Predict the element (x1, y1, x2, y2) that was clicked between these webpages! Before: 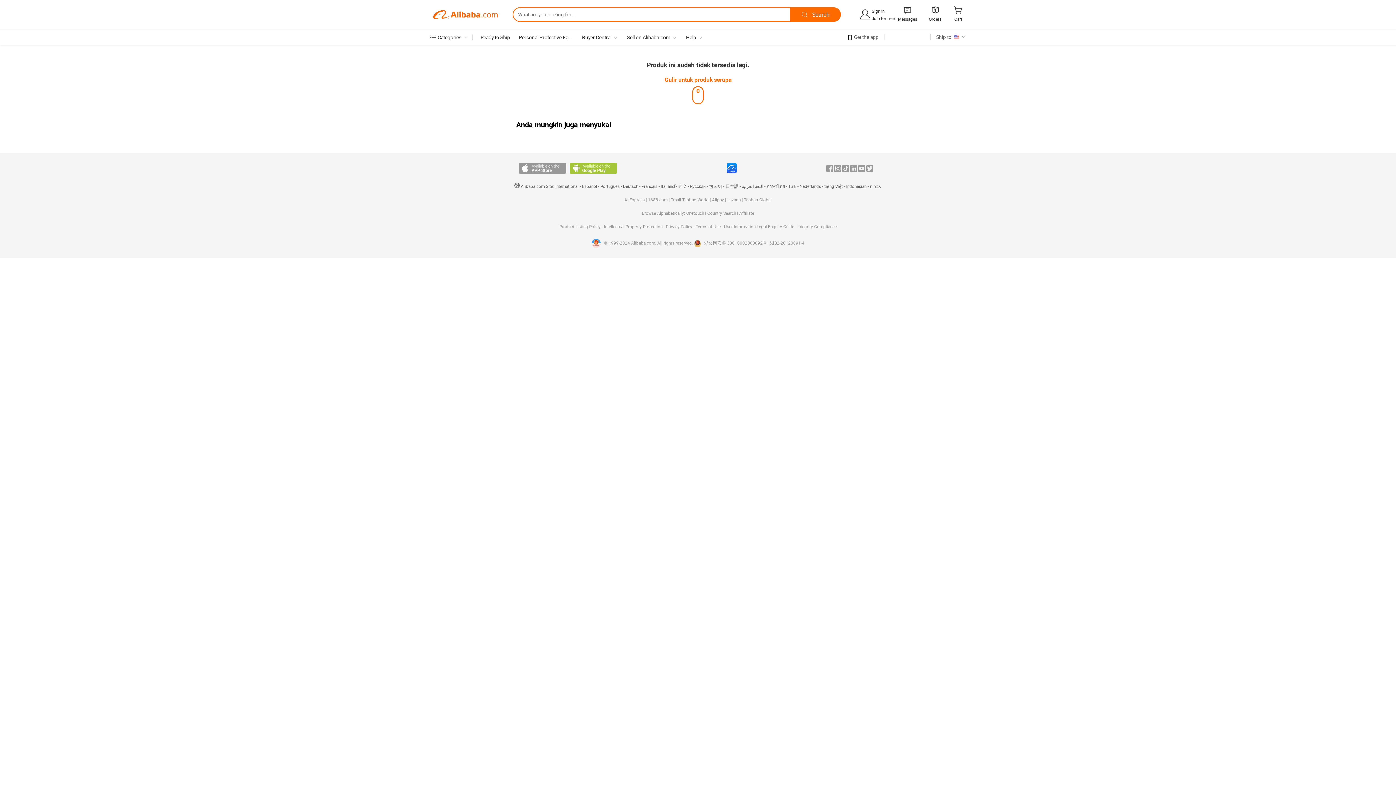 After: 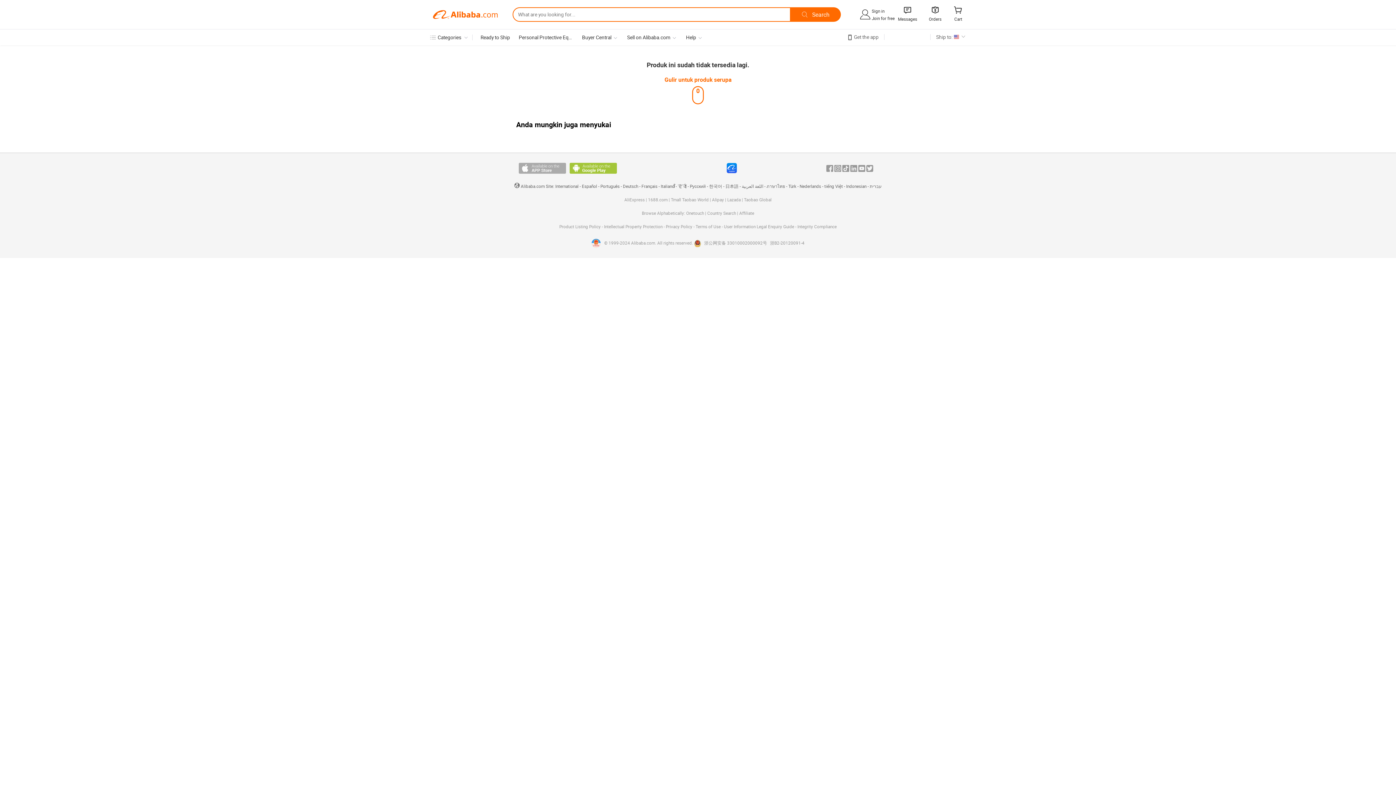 Action: bbox: (518, 163, 566, 173) label: Available on the App Store